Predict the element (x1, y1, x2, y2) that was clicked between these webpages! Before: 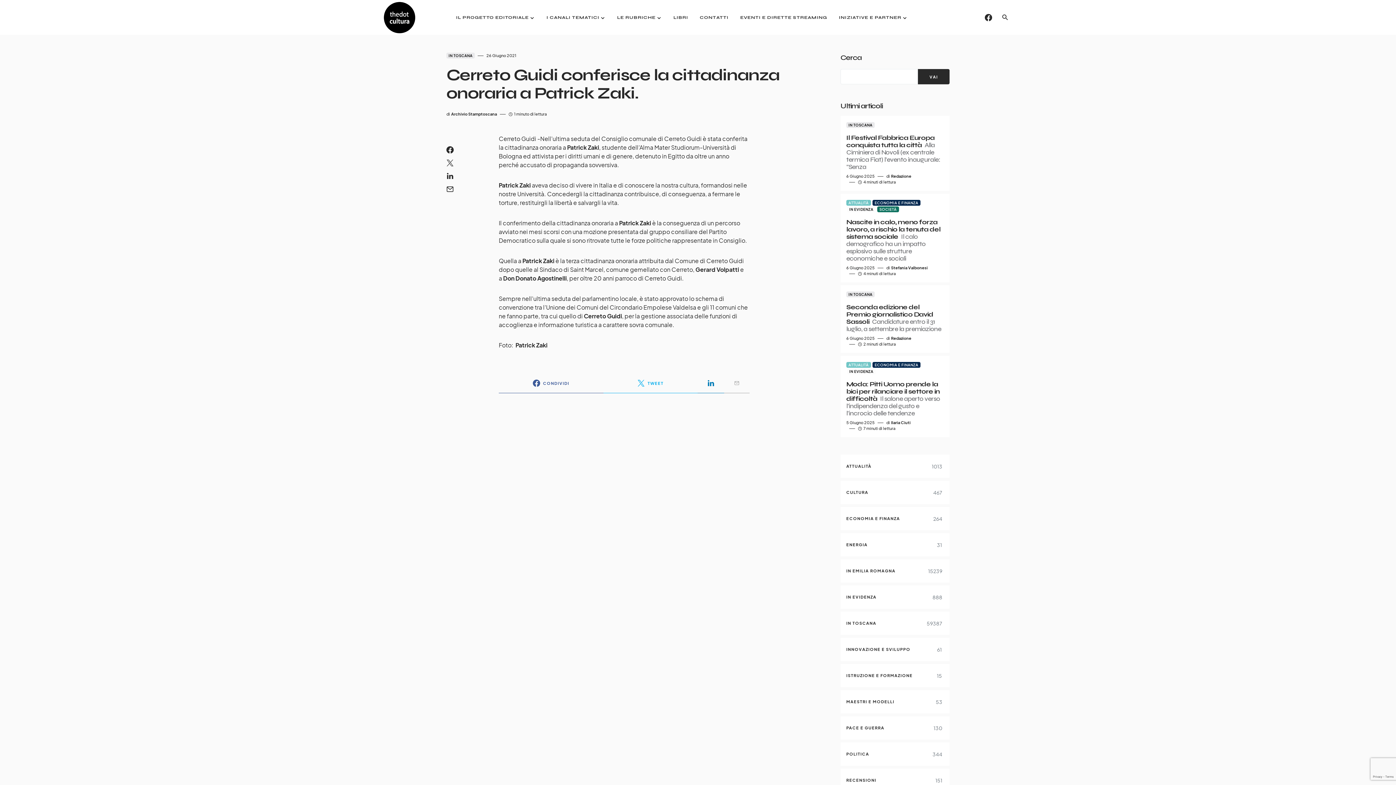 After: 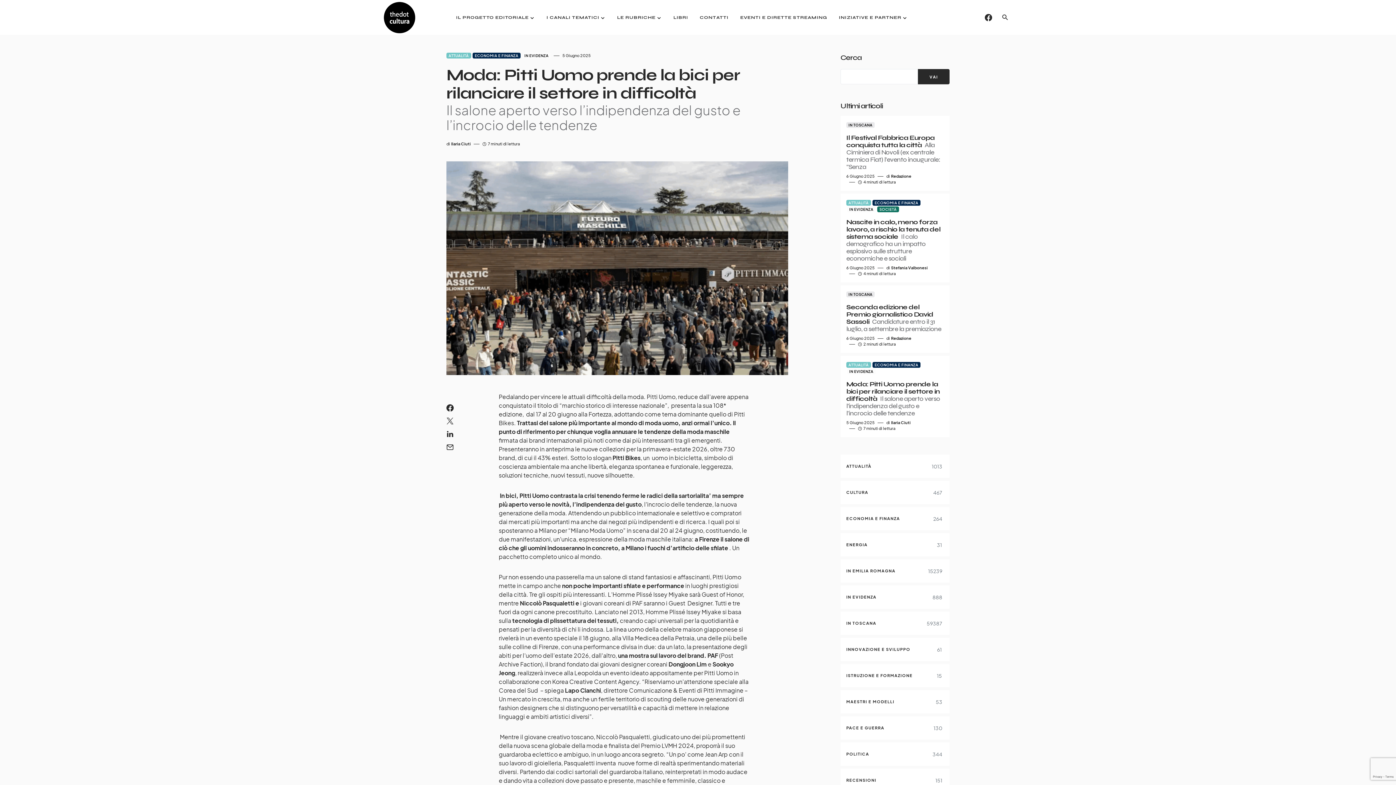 Action: bbox: (840, 356, 949, 437)